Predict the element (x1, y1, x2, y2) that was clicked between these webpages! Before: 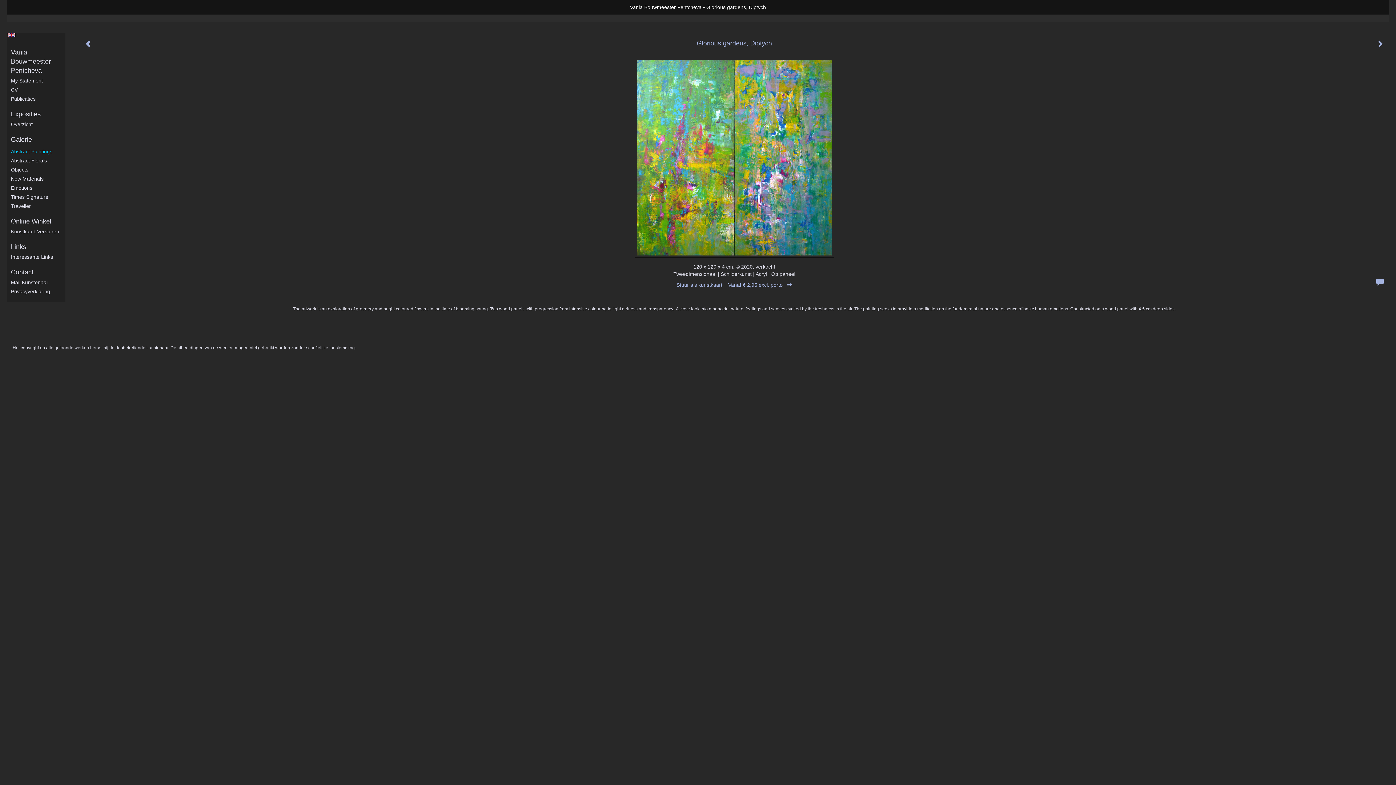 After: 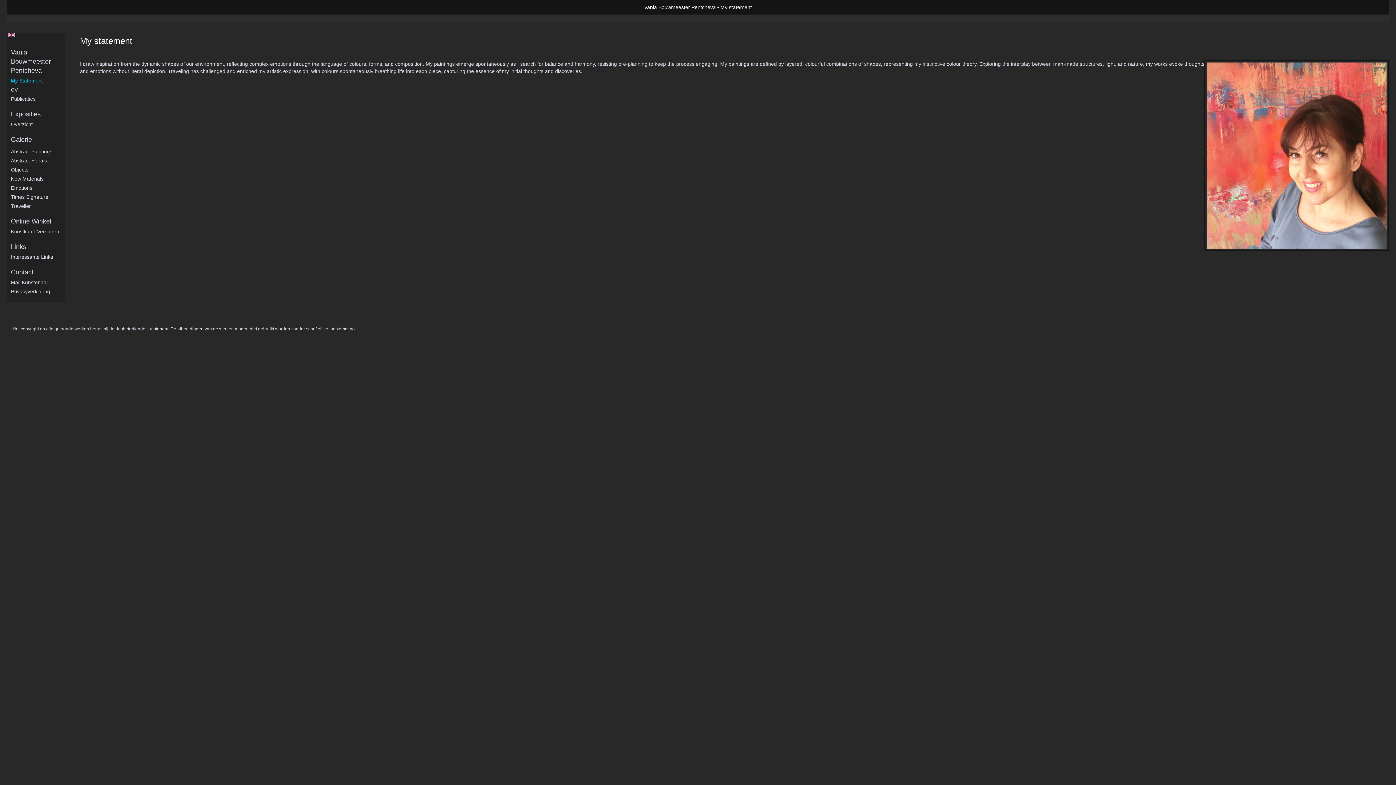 Action: bbox: (10, 77, 65, 84) label: My Statement